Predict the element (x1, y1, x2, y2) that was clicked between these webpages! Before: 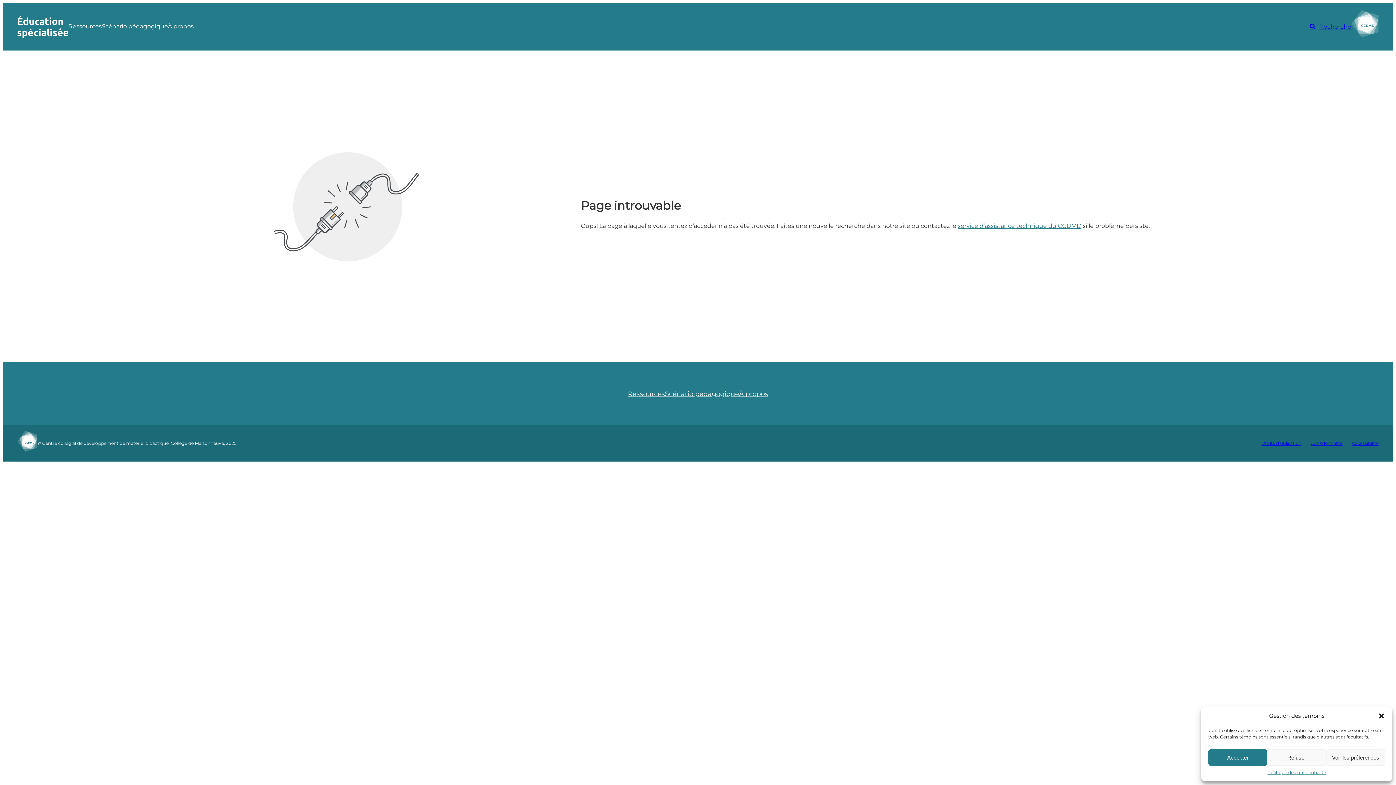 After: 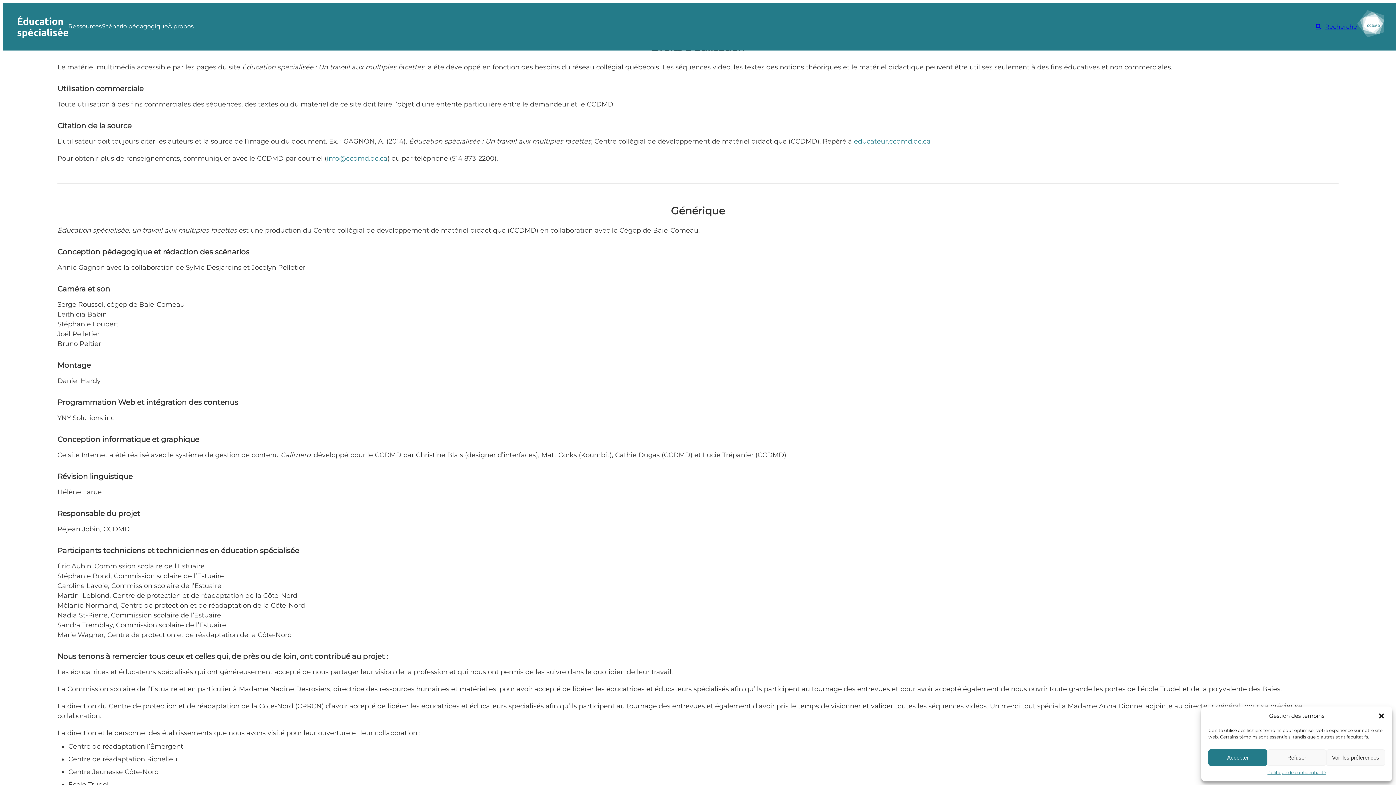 Action: bbox: (1261, 440, 1301, 446) label: Droits d’utilisation